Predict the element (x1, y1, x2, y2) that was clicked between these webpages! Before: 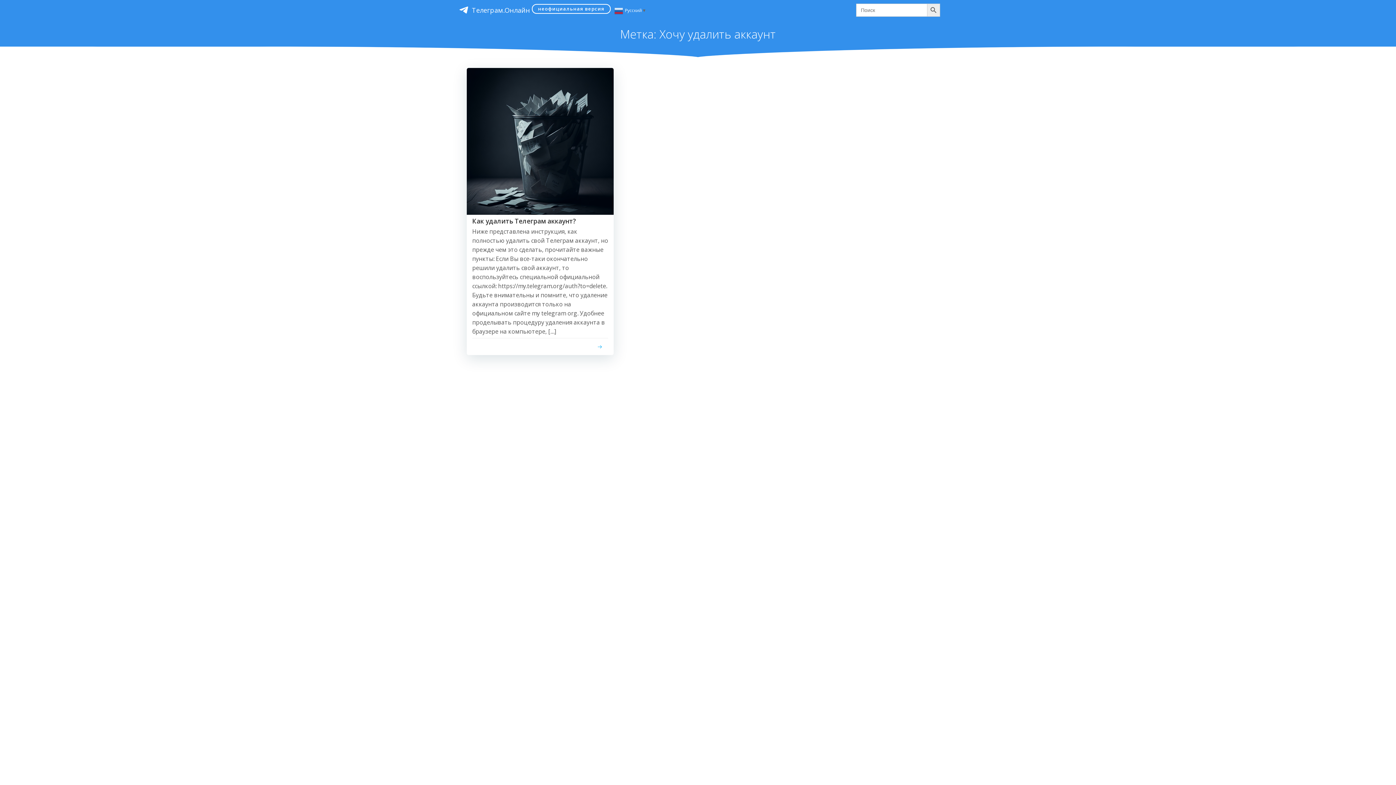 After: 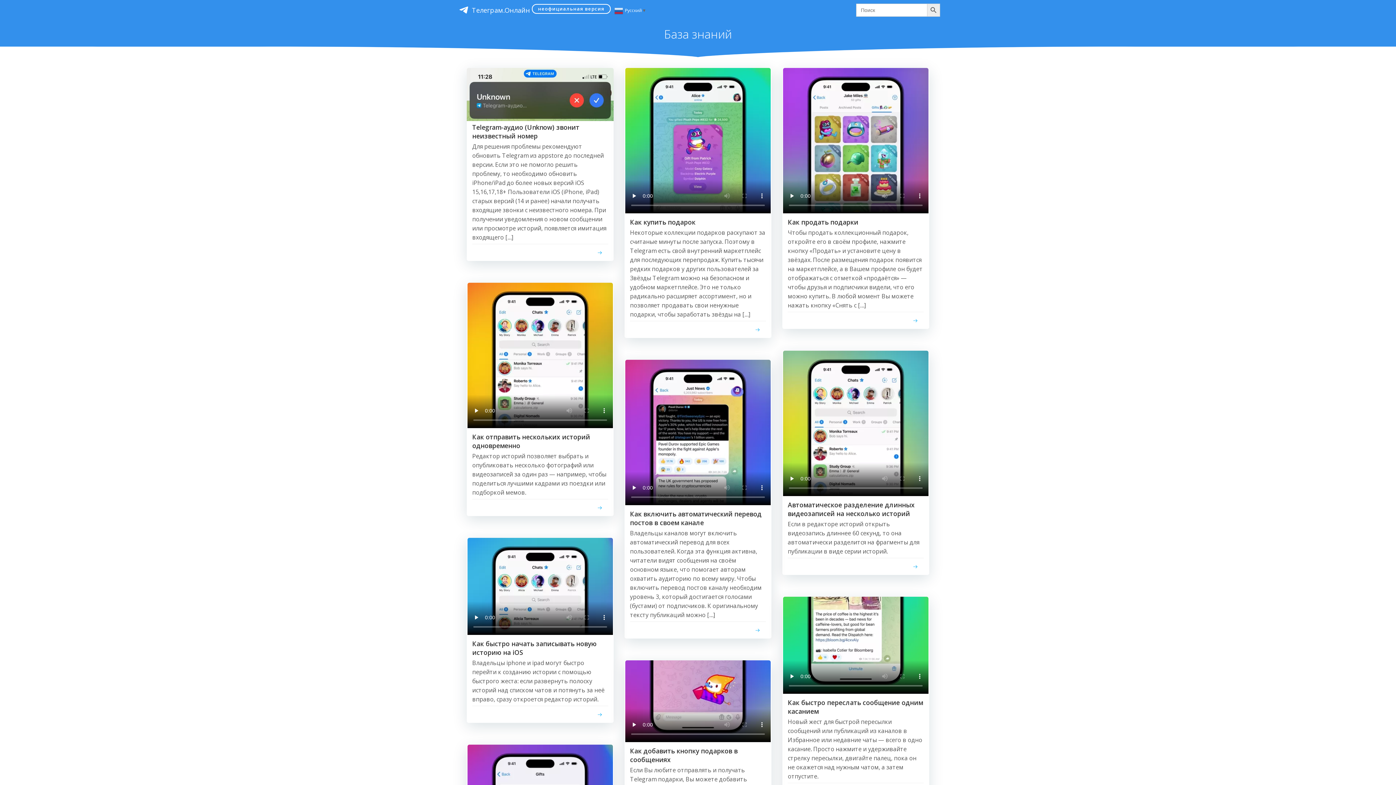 Action: bbox: (927, 3, 940, 16) label: Поиск